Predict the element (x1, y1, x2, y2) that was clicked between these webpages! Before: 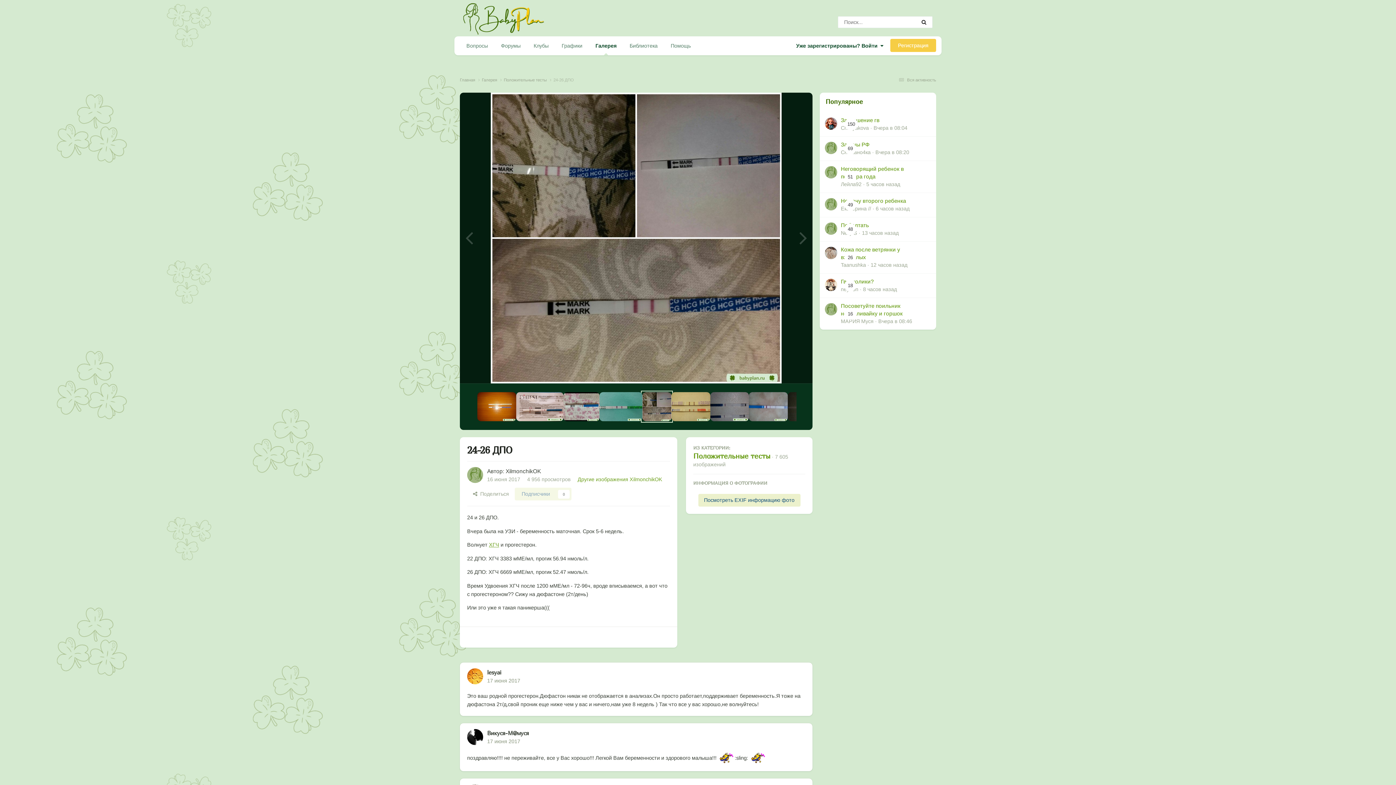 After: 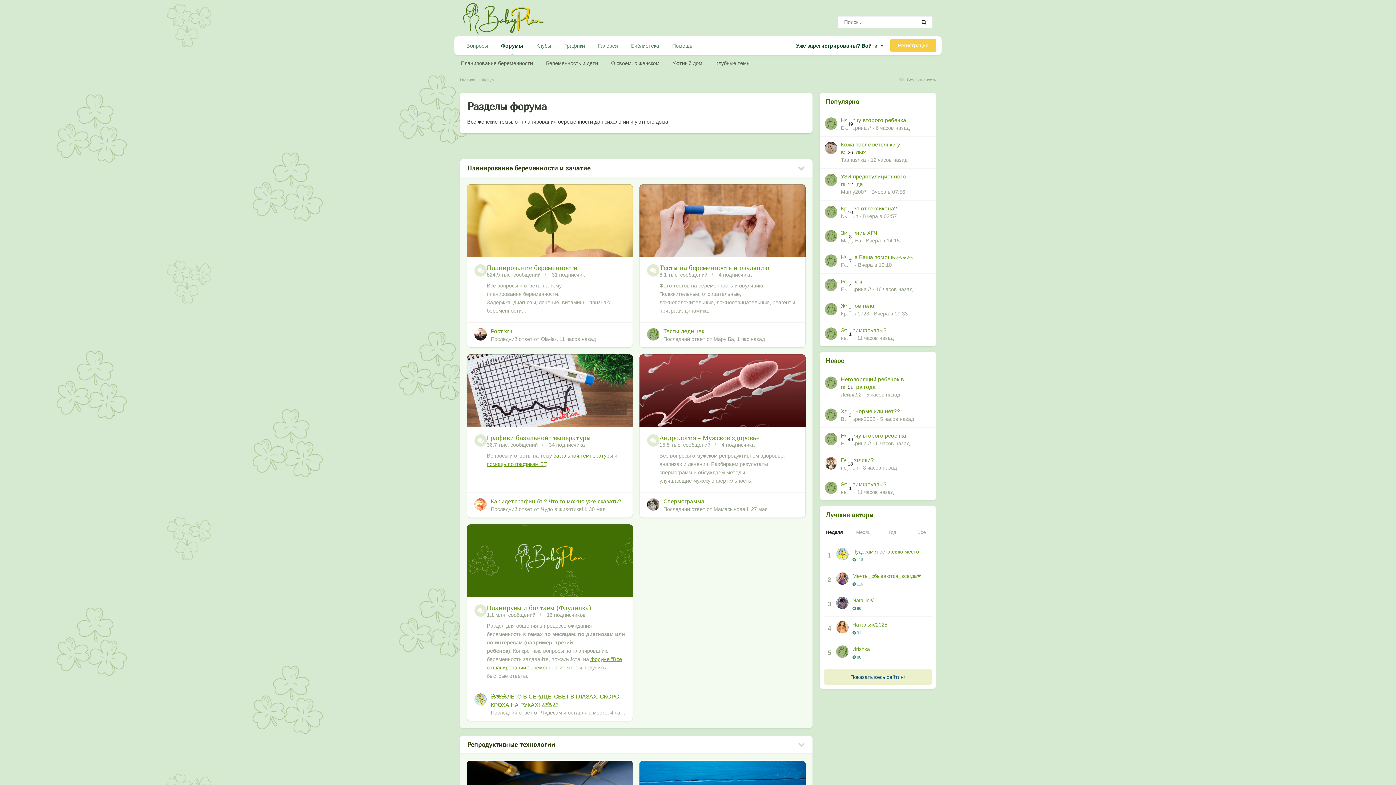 Action: label: Форумы bbox: (494, 36, 527, 55)